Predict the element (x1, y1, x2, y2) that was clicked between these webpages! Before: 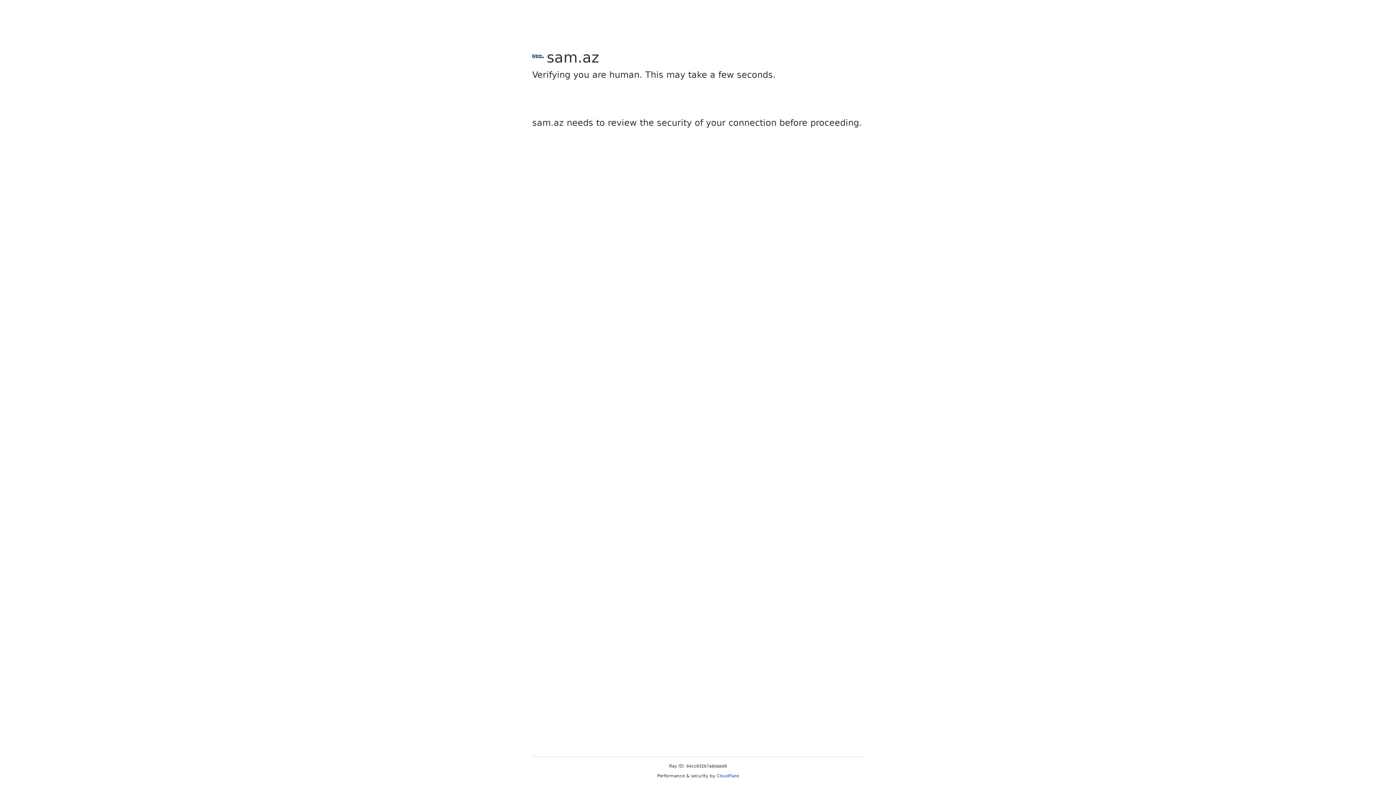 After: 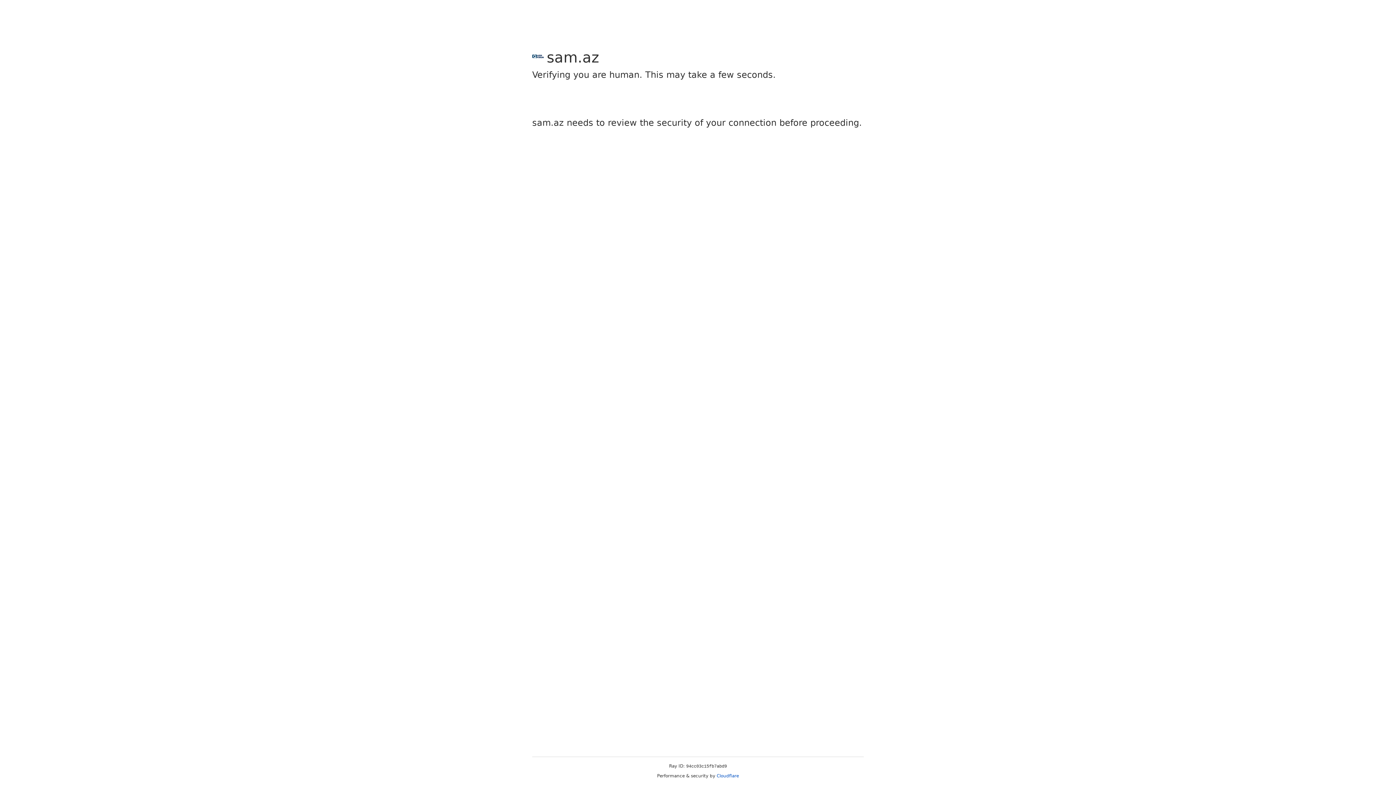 Action: label: Cloudflare bbox: (716, 773, 739, 778)